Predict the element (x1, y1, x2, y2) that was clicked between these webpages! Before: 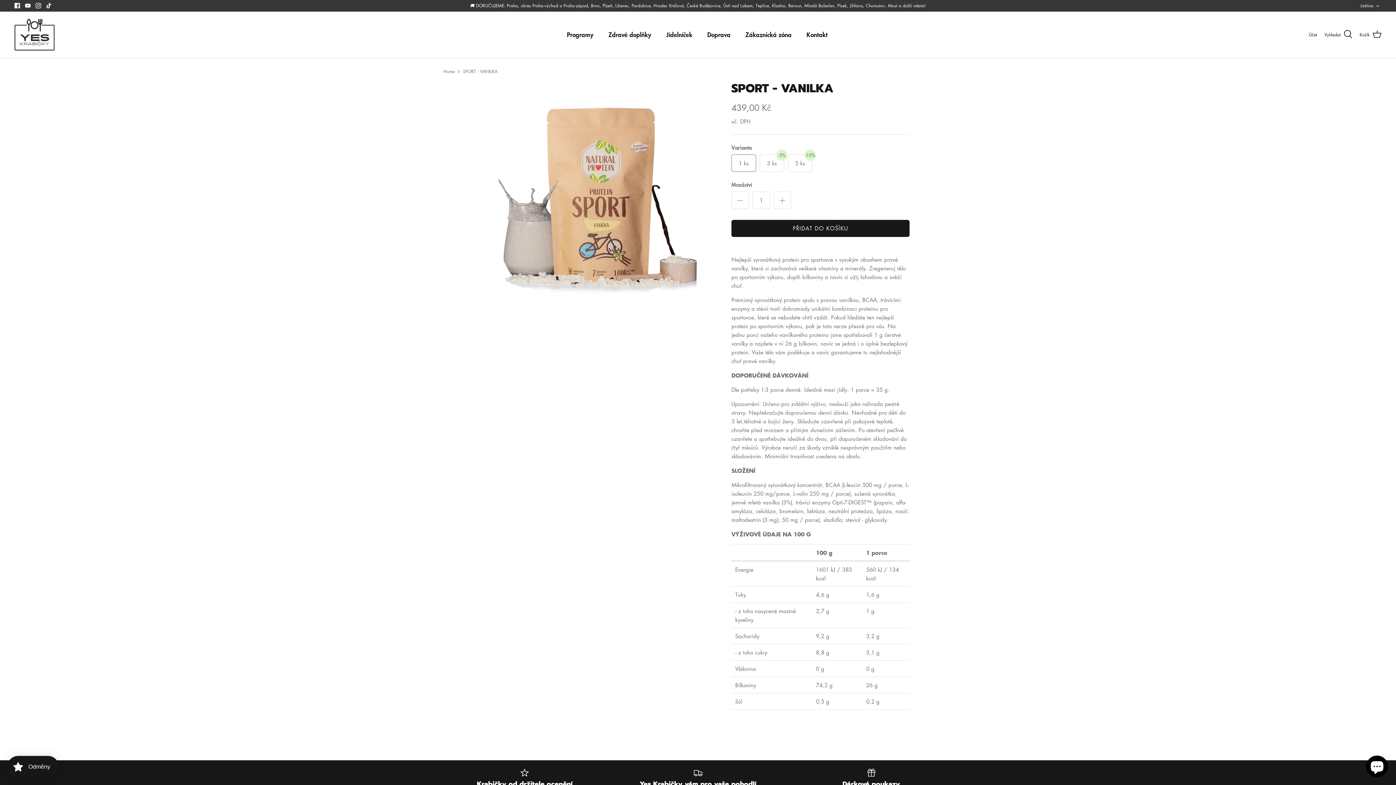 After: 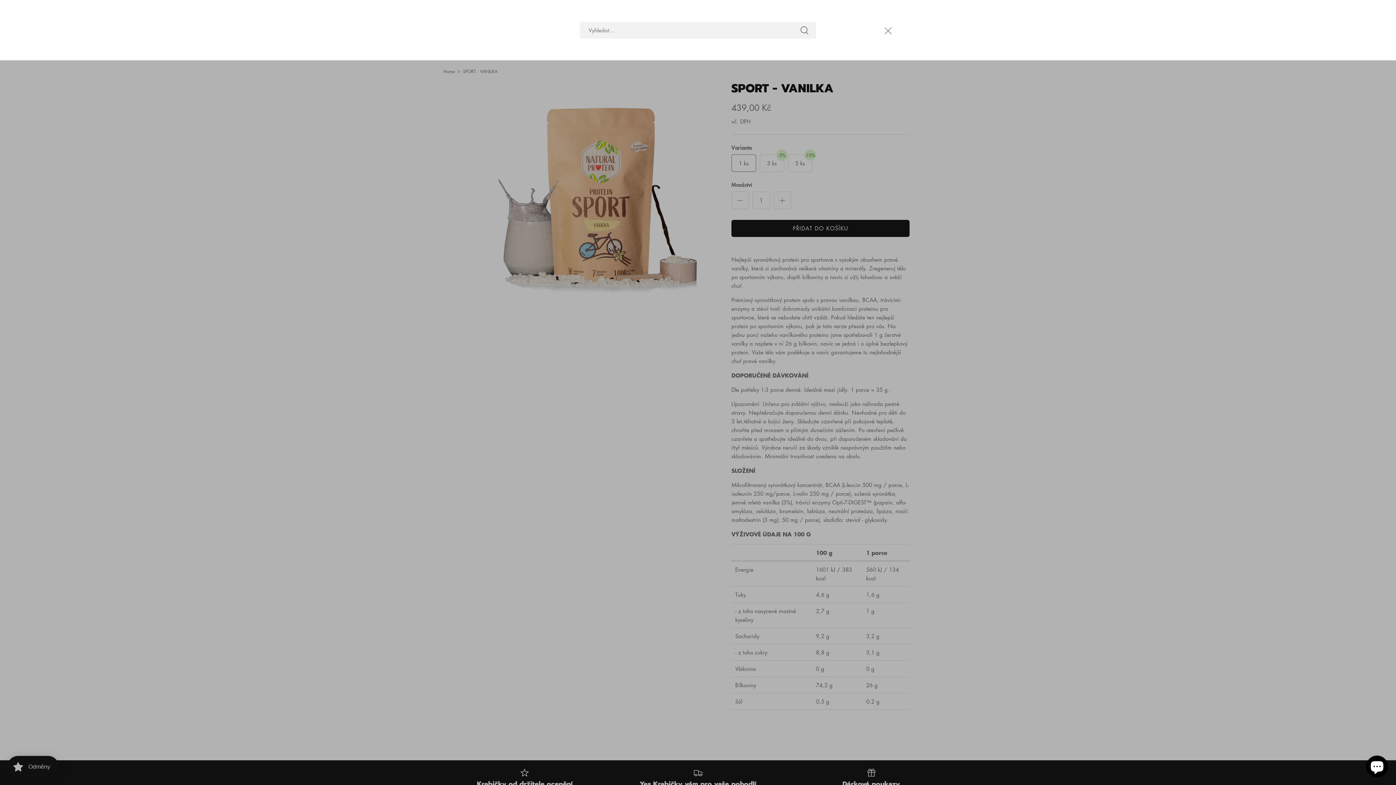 Action: label: Vyhledat bbox: (1324, 29, 1352, 39)